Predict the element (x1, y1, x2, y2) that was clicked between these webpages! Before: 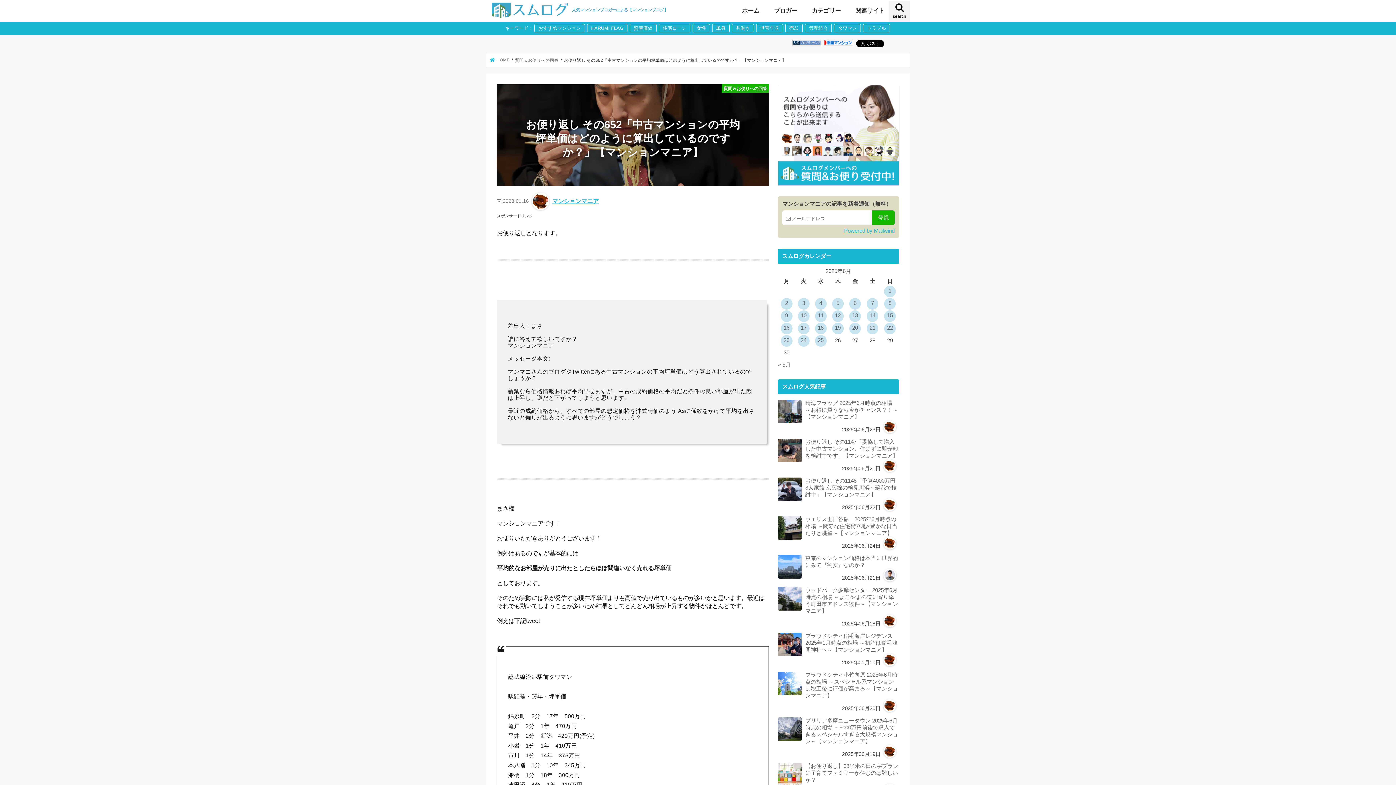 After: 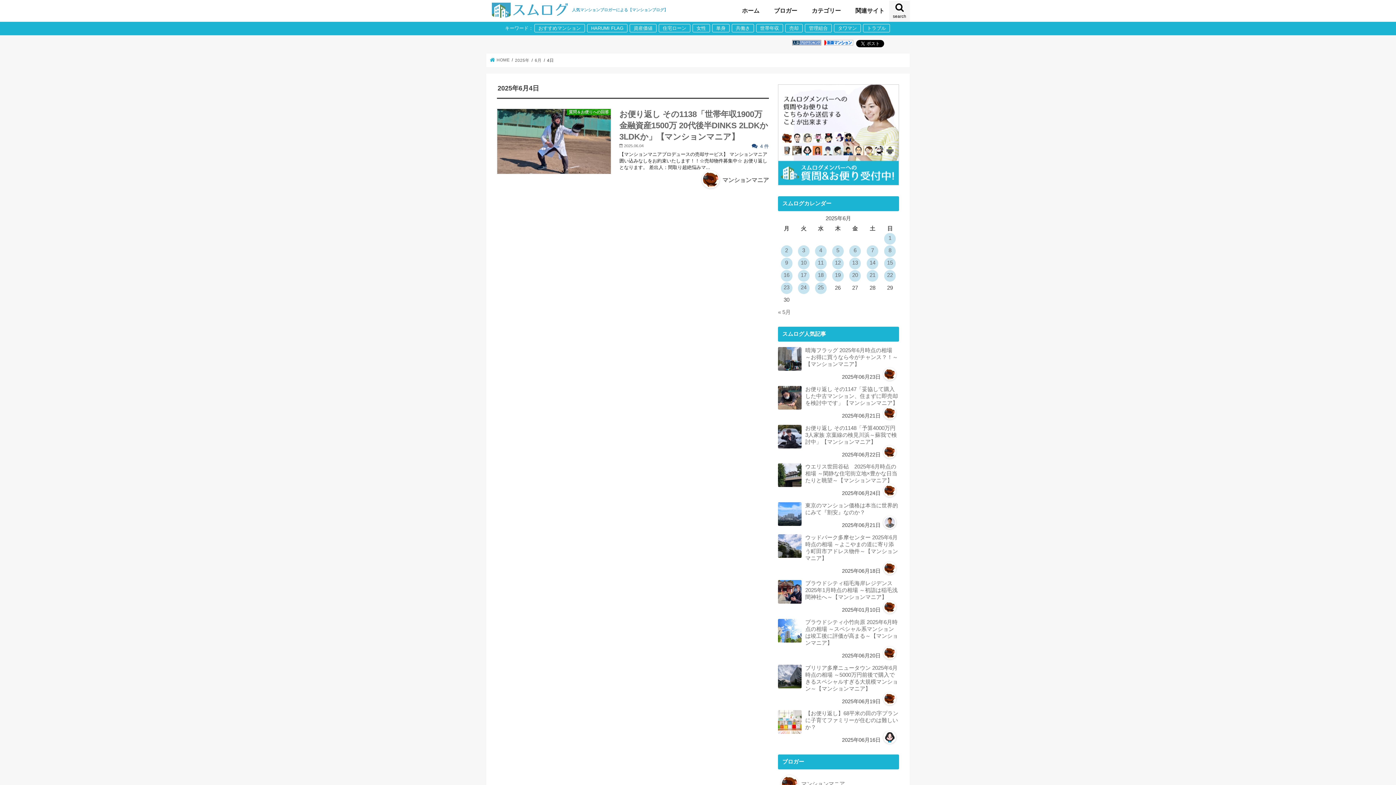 Action: label: 2025年6月4日 に投稿を公開 bbox: (815, 298, 826, 309)